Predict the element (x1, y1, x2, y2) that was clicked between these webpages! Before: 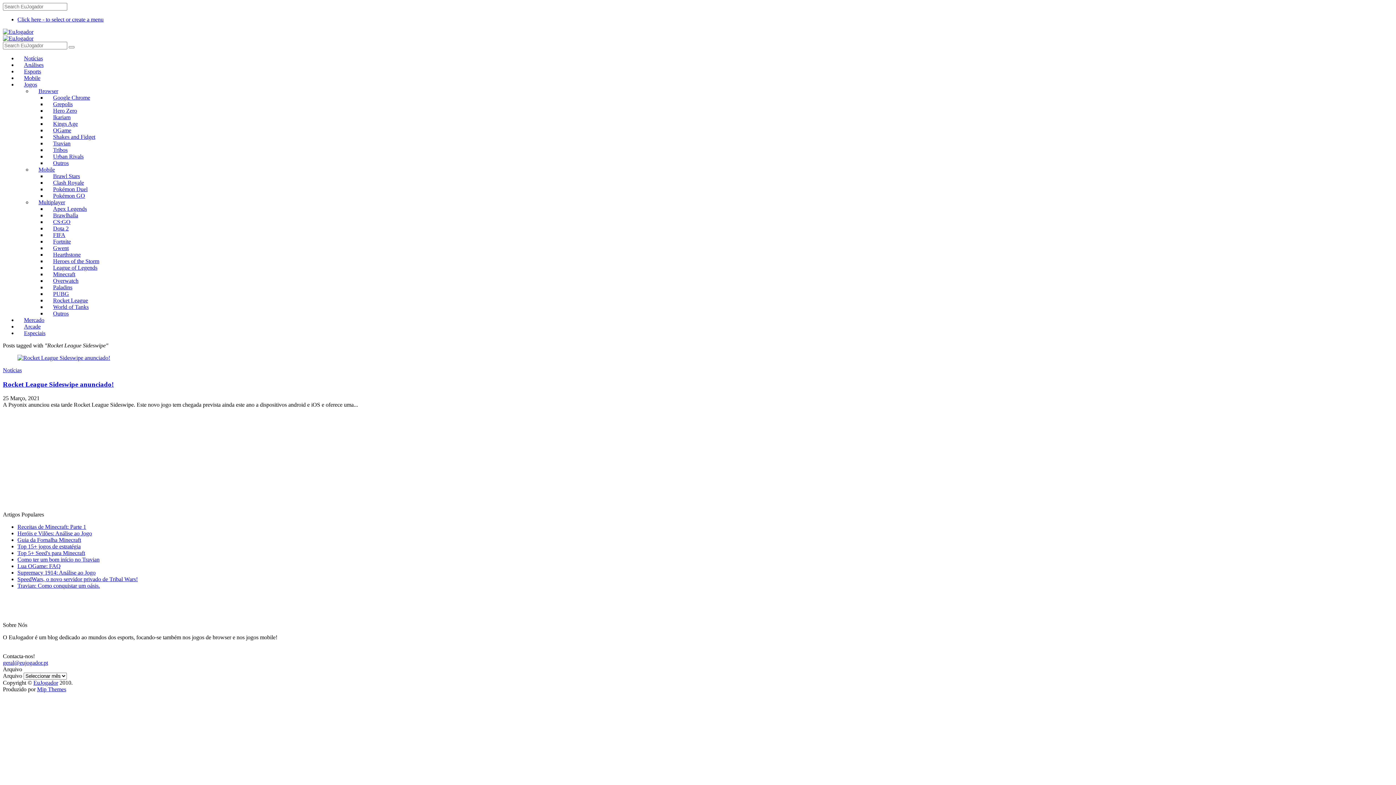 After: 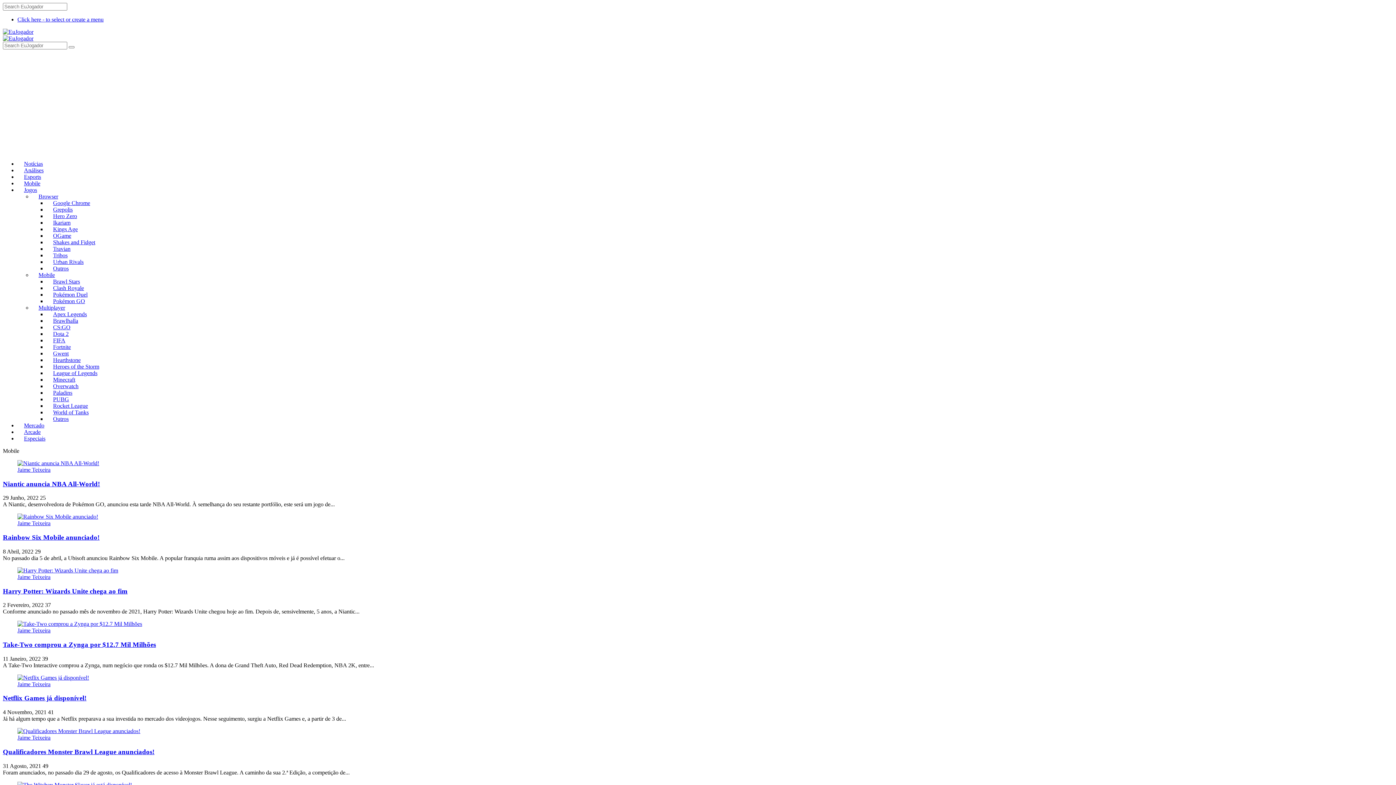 Action: label: Mobile bbox: (32, 166, 54, 172)